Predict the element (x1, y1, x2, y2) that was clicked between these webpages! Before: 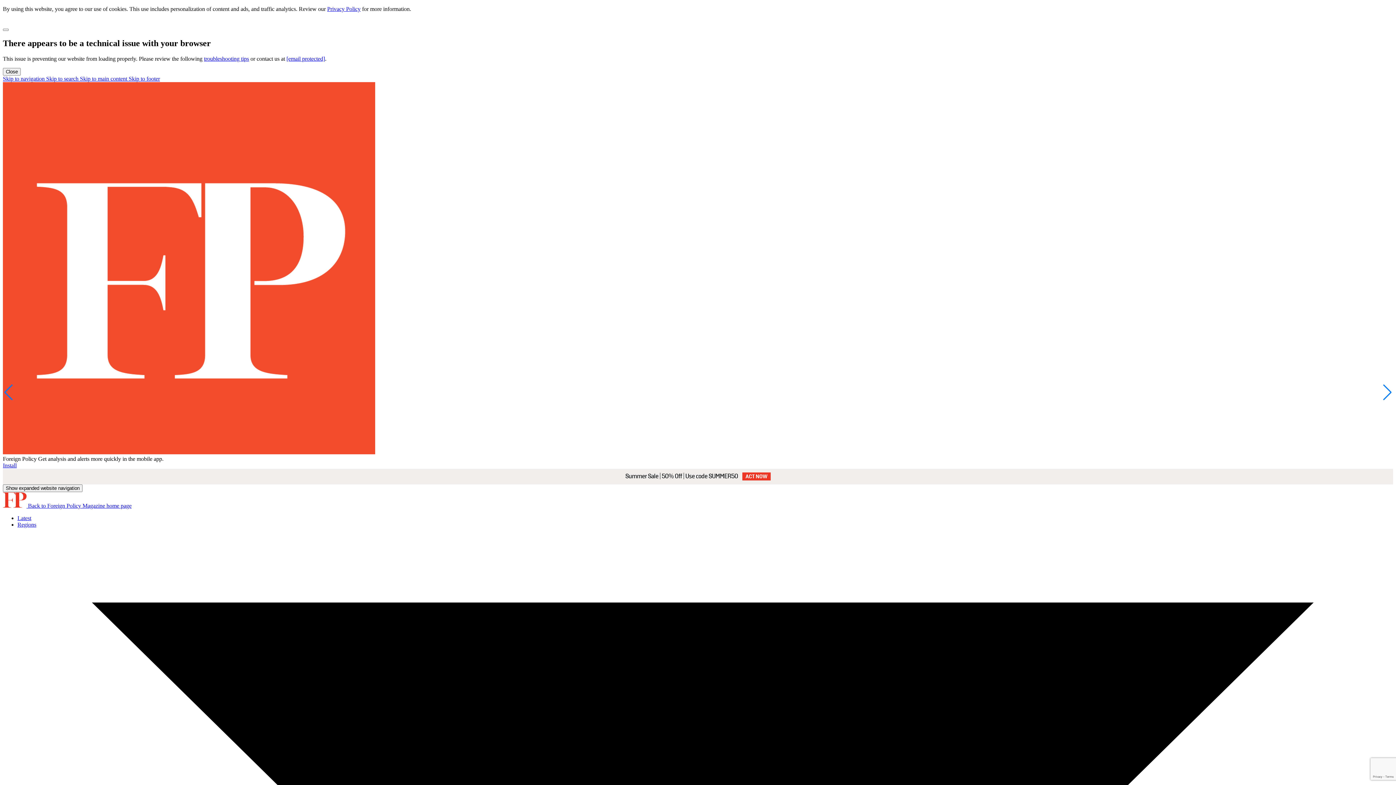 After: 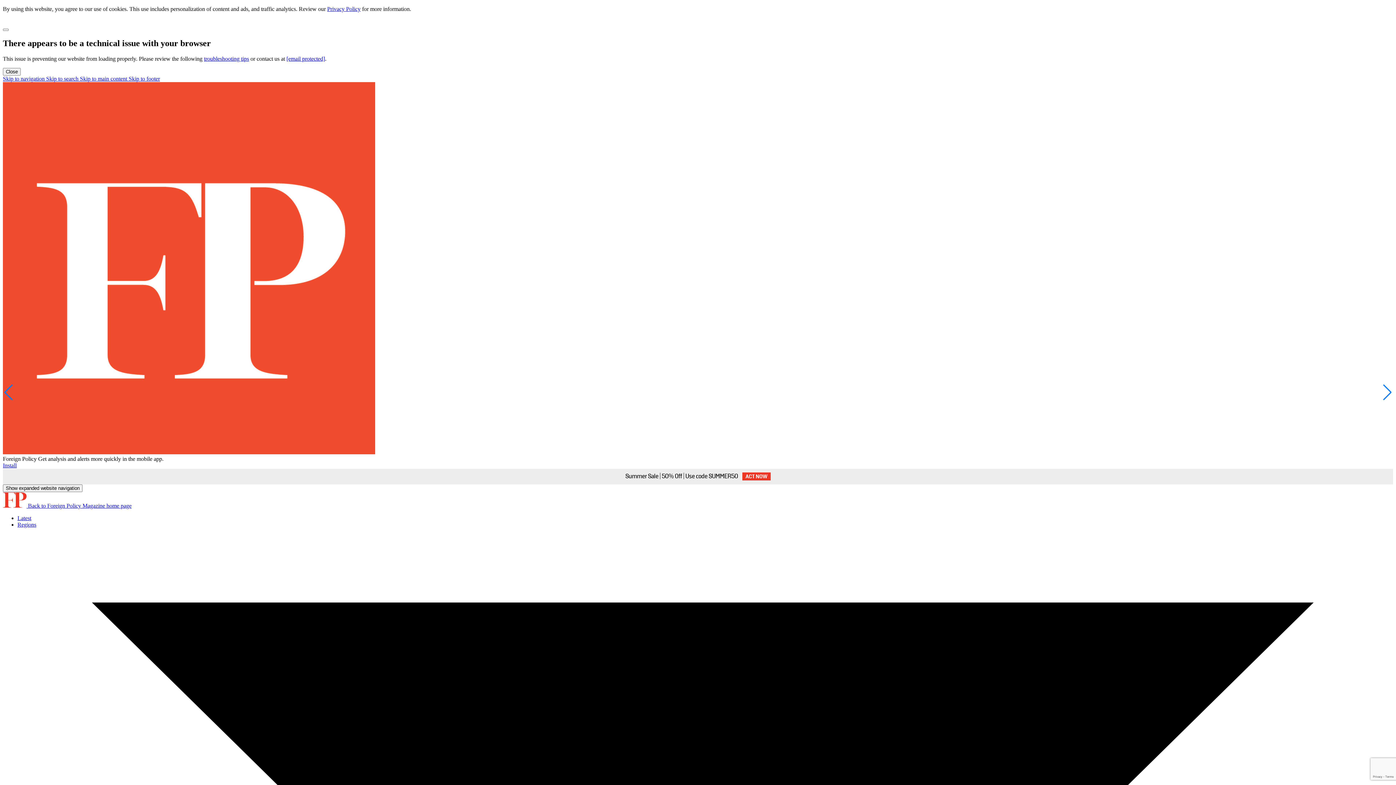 Action: bbox: (2, 462, 16, 468) label: Install